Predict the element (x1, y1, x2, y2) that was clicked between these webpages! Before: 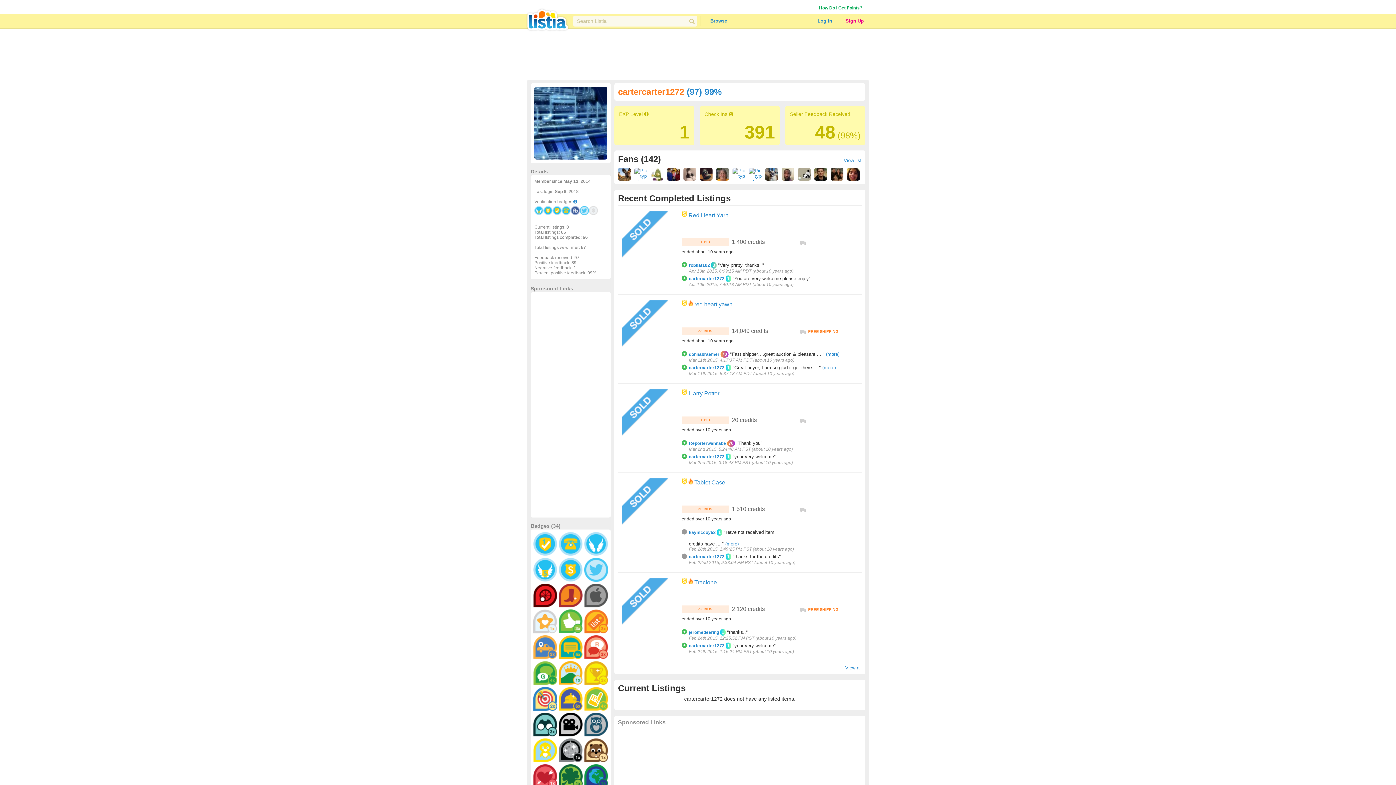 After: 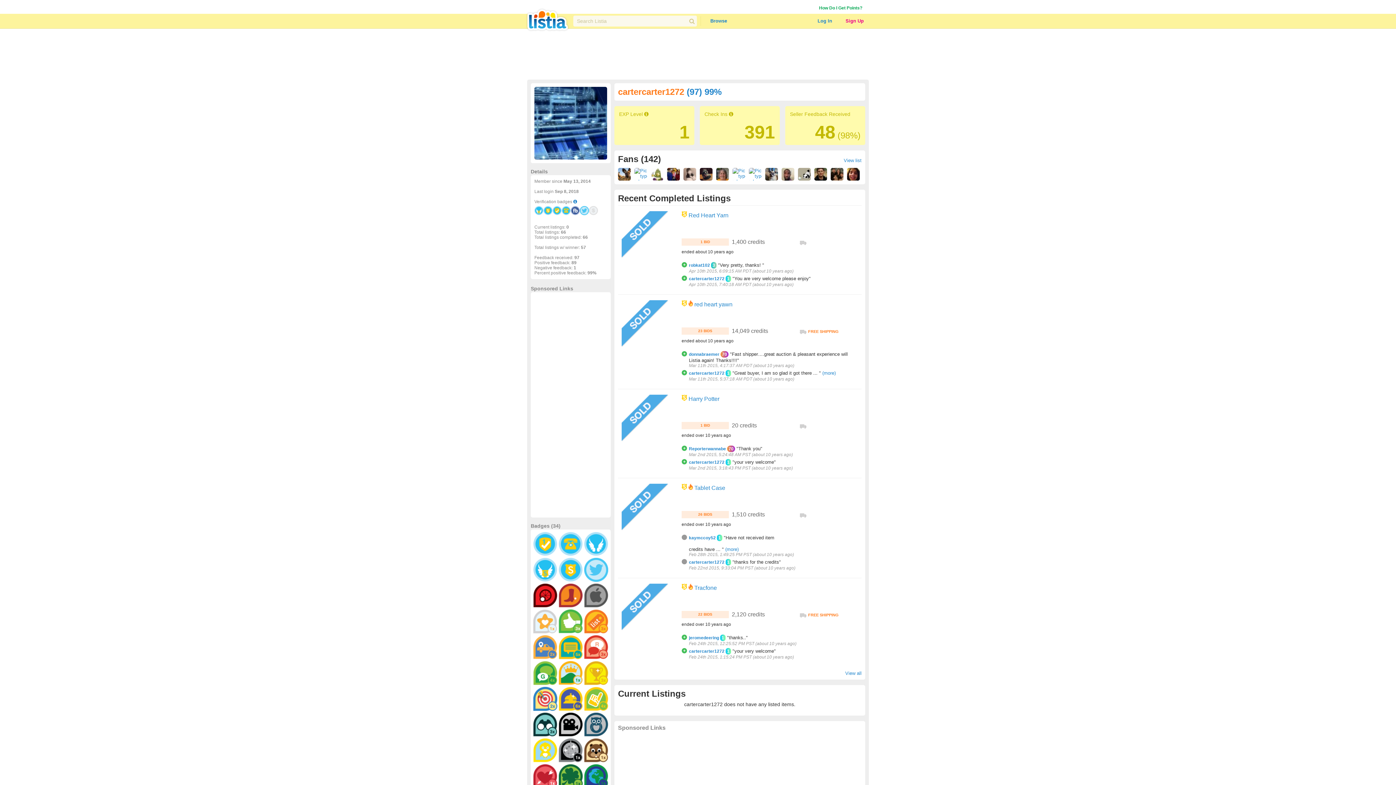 Action: bbox: (826, 351, 839, 357) label: (more)